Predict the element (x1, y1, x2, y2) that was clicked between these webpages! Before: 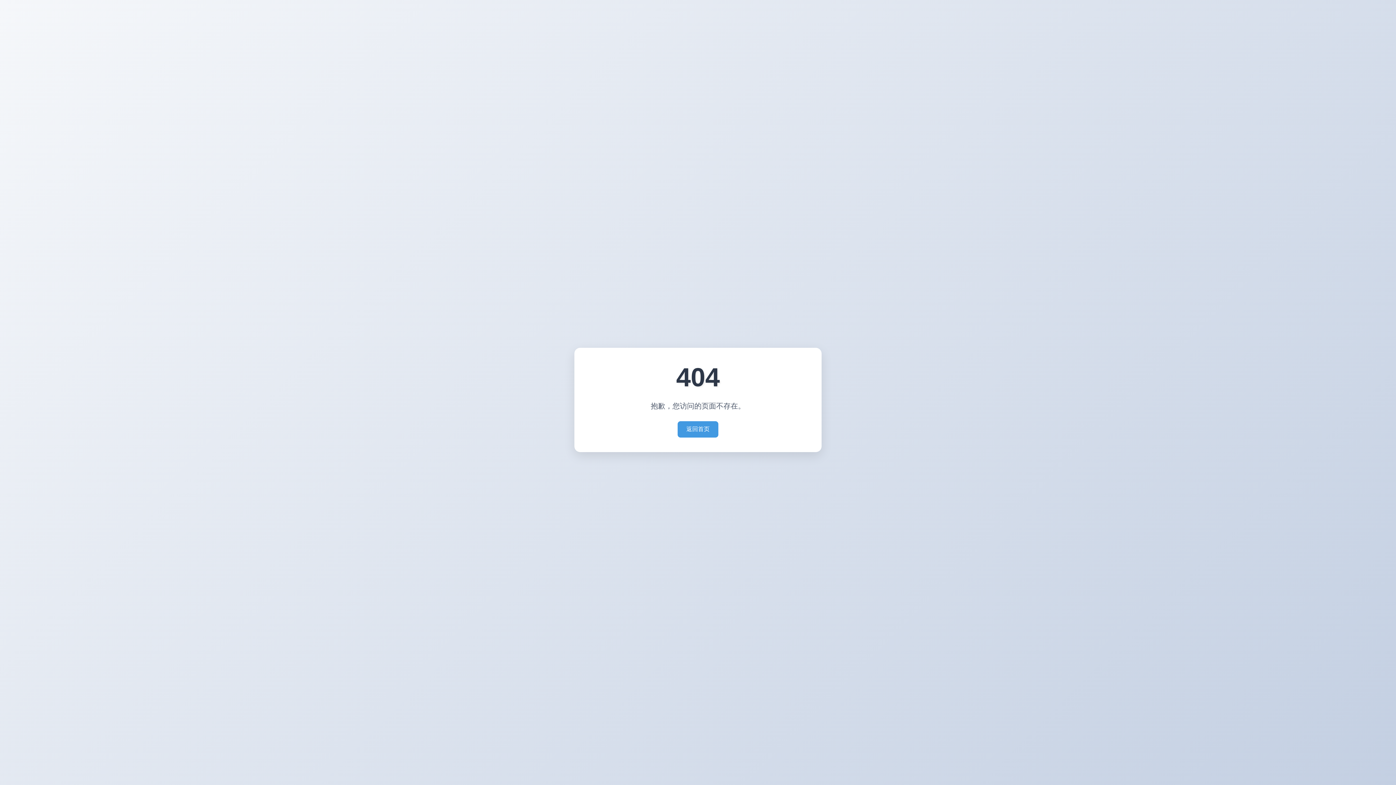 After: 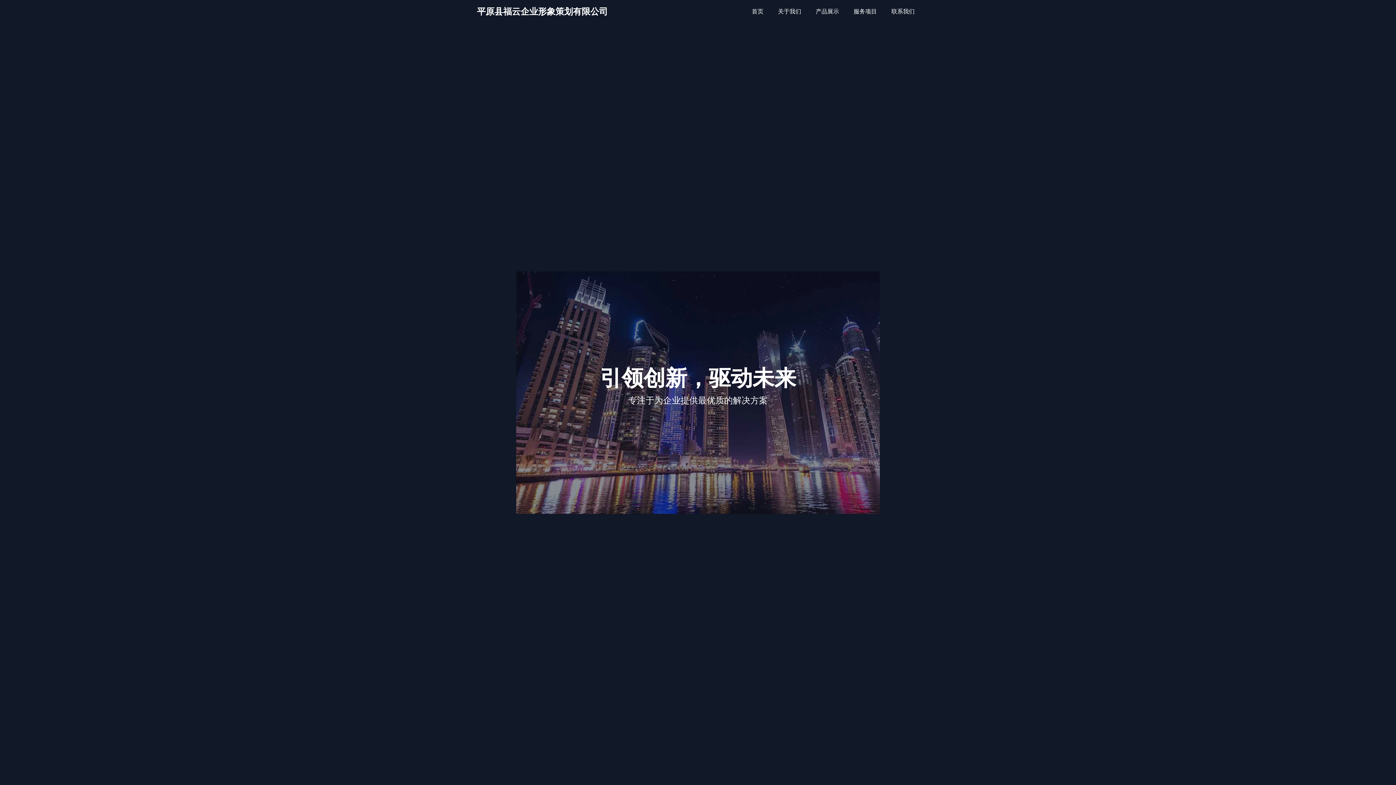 Action: label: 返回首页 bbox: (677, 421, 718, 437)